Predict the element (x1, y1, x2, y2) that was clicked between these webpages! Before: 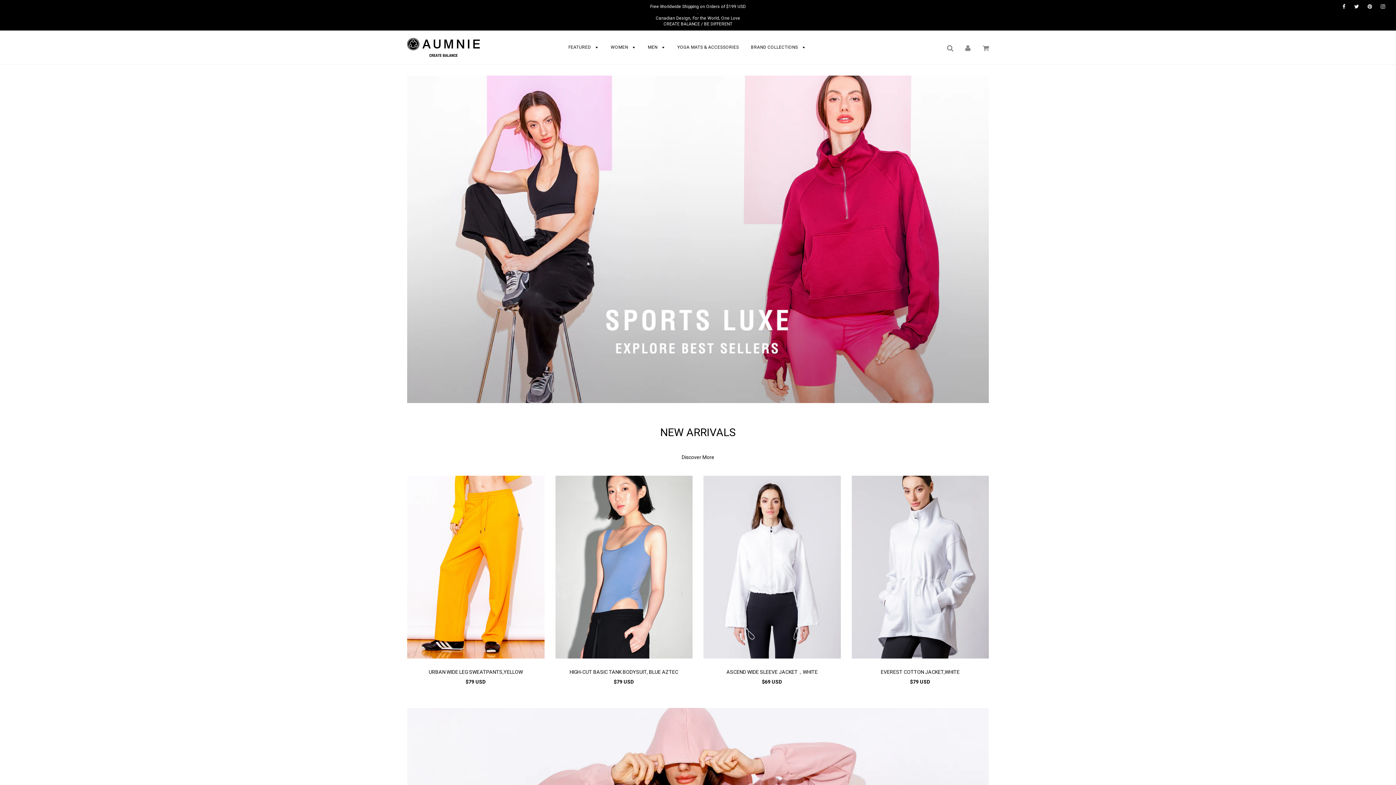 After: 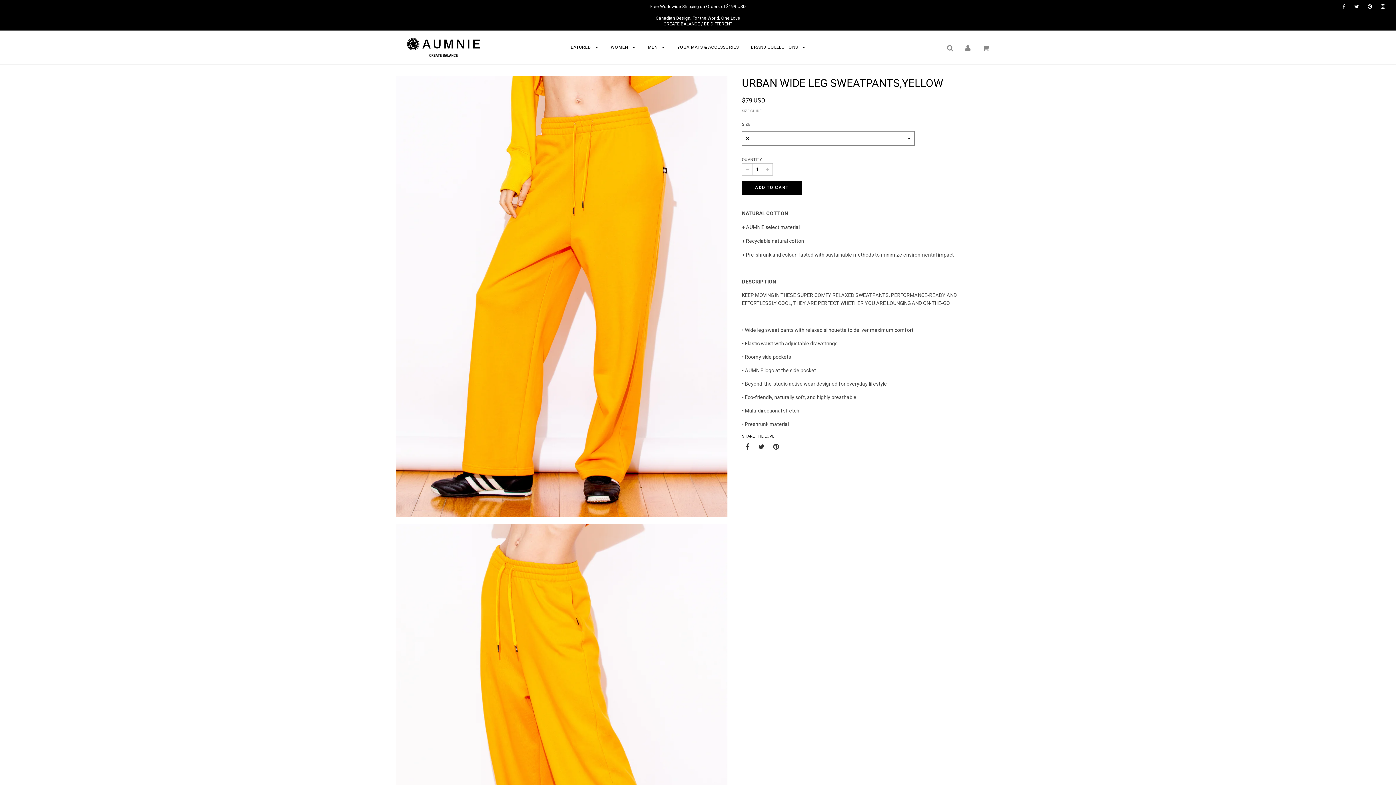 Action: bbox: (428, 669, 523, 675) label: URBAN WIDE LEG SWEATPANTS,YELLOW